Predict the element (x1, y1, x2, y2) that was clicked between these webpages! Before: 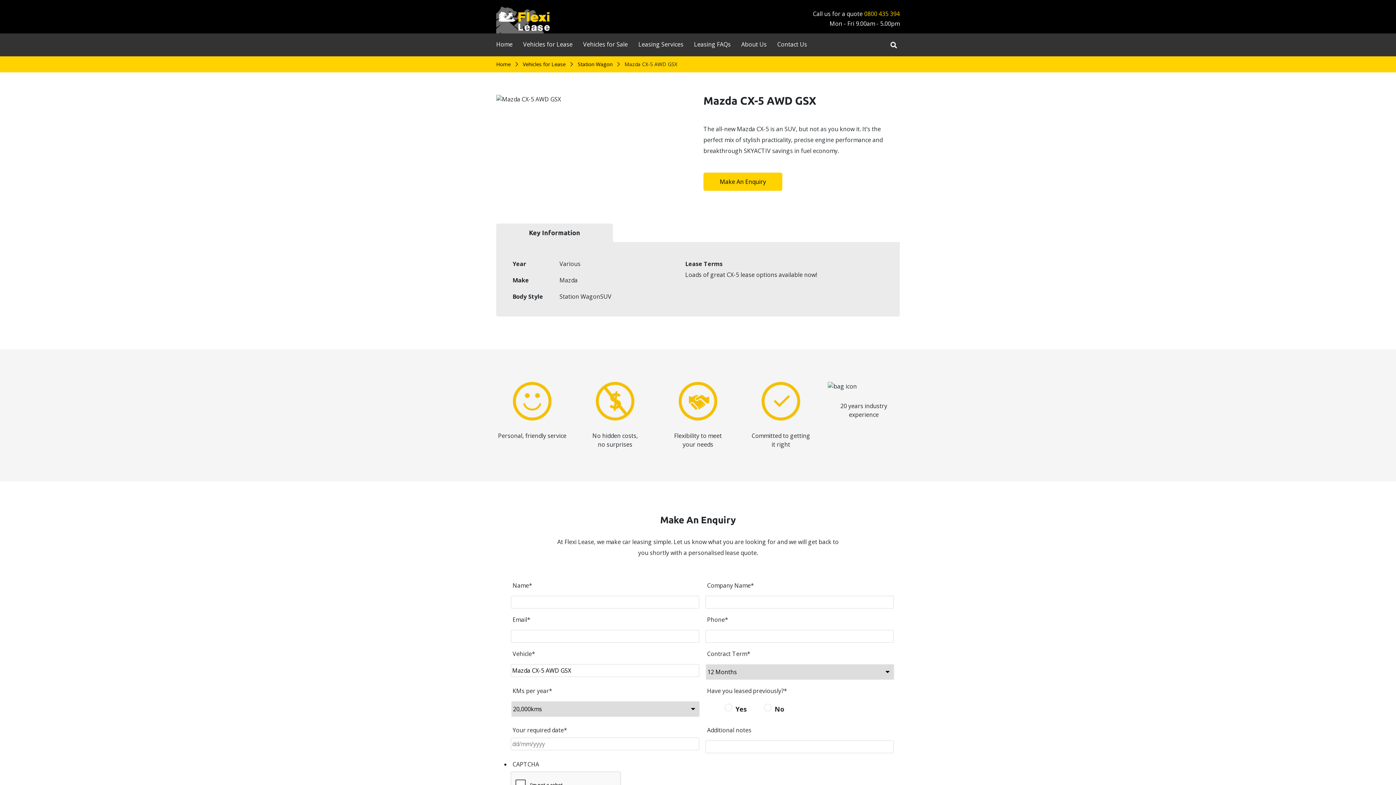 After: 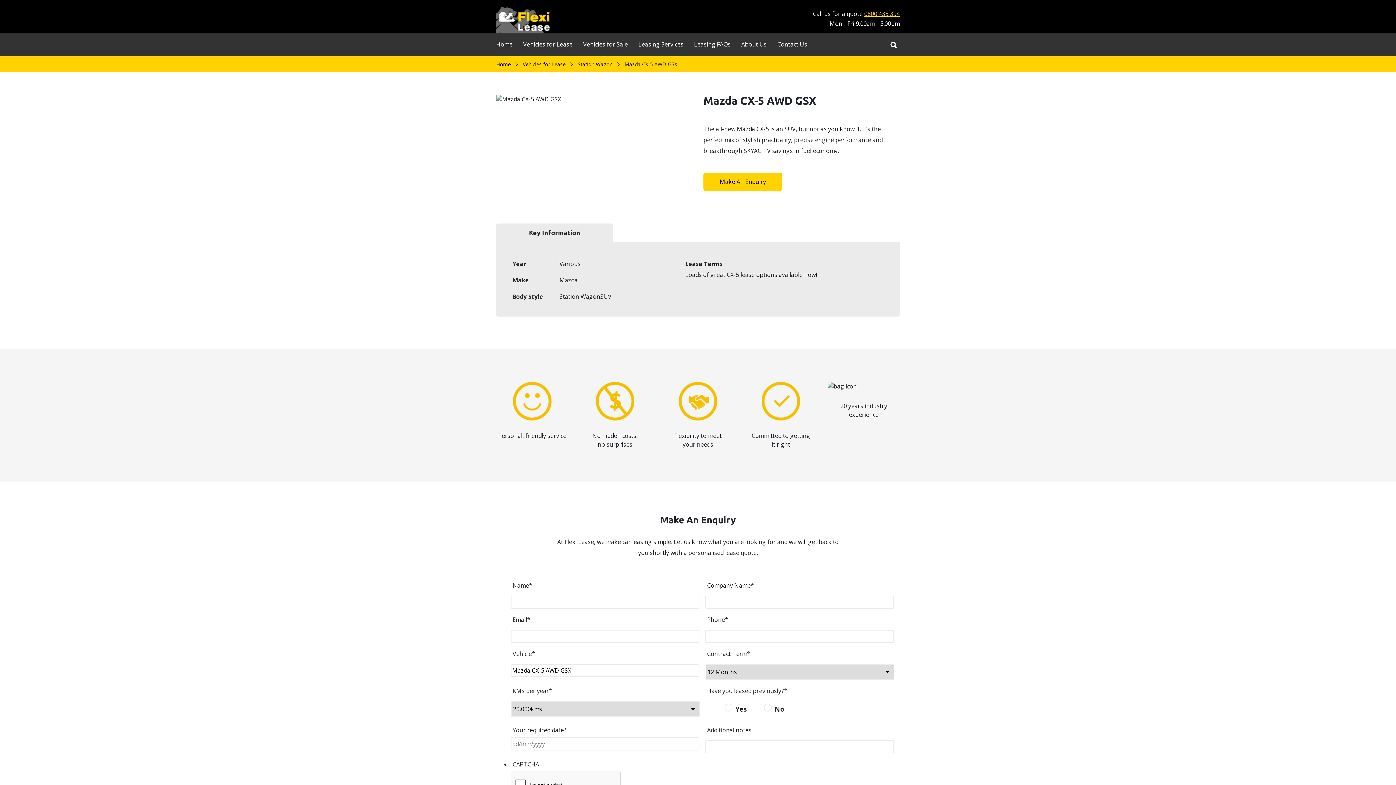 Action: label: 0800 435 394 bbox: (864, 9, 900, 17)